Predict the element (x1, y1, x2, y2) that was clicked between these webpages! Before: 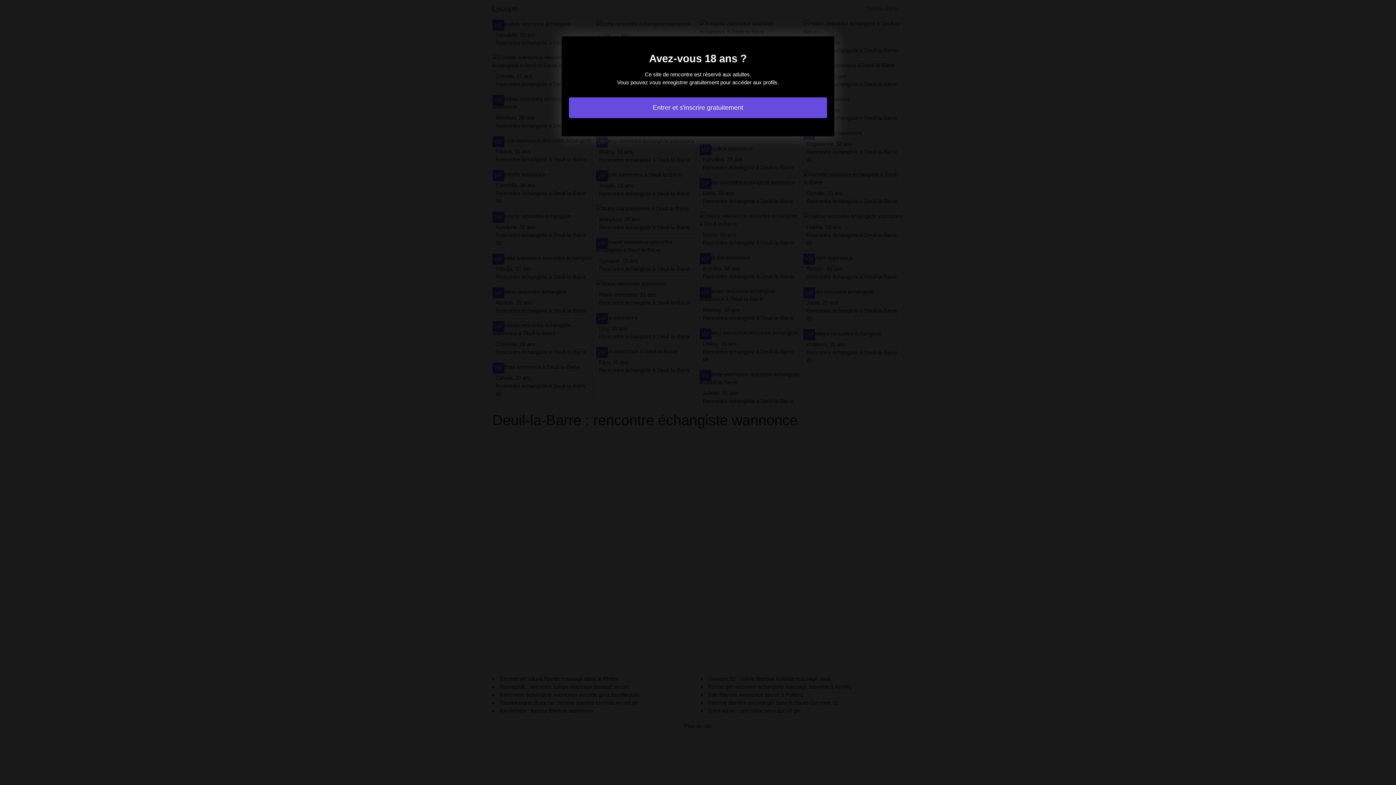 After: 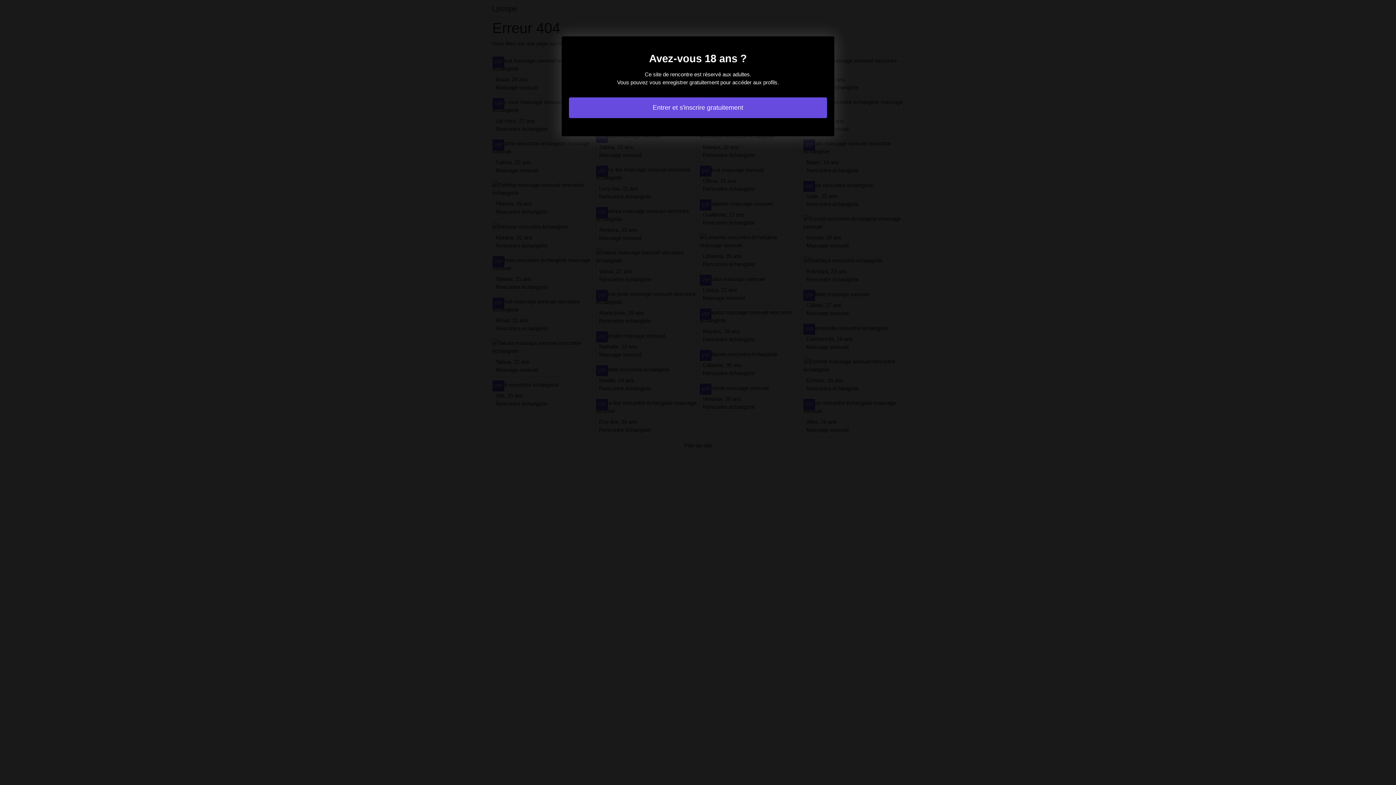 Action: bbox: (569, 97, 827, 118) label: Entrer et s'inscrire gratuitement